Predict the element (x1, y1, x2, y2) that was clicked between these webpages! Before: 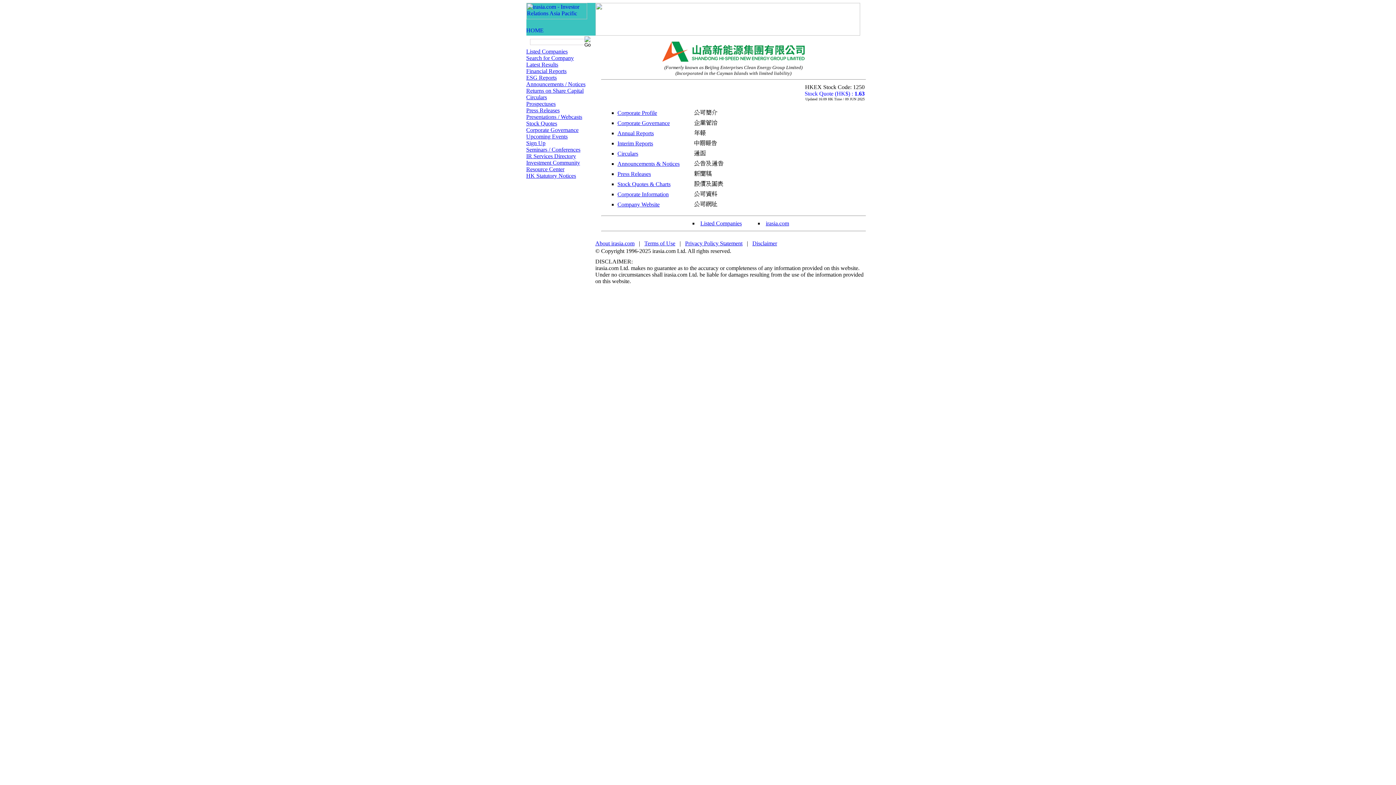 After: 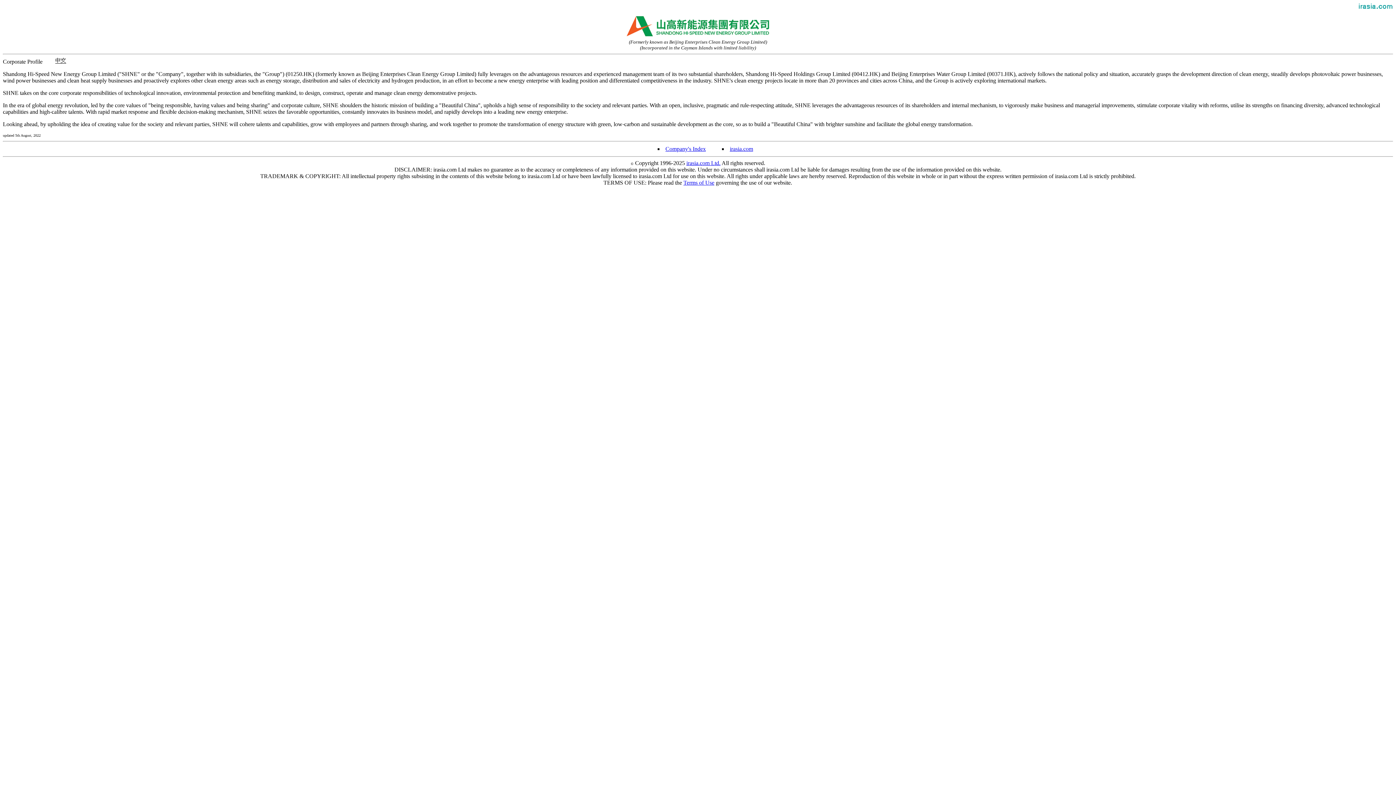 Action: label: Corporate Profile bbox: (617, 109, 657, 116)